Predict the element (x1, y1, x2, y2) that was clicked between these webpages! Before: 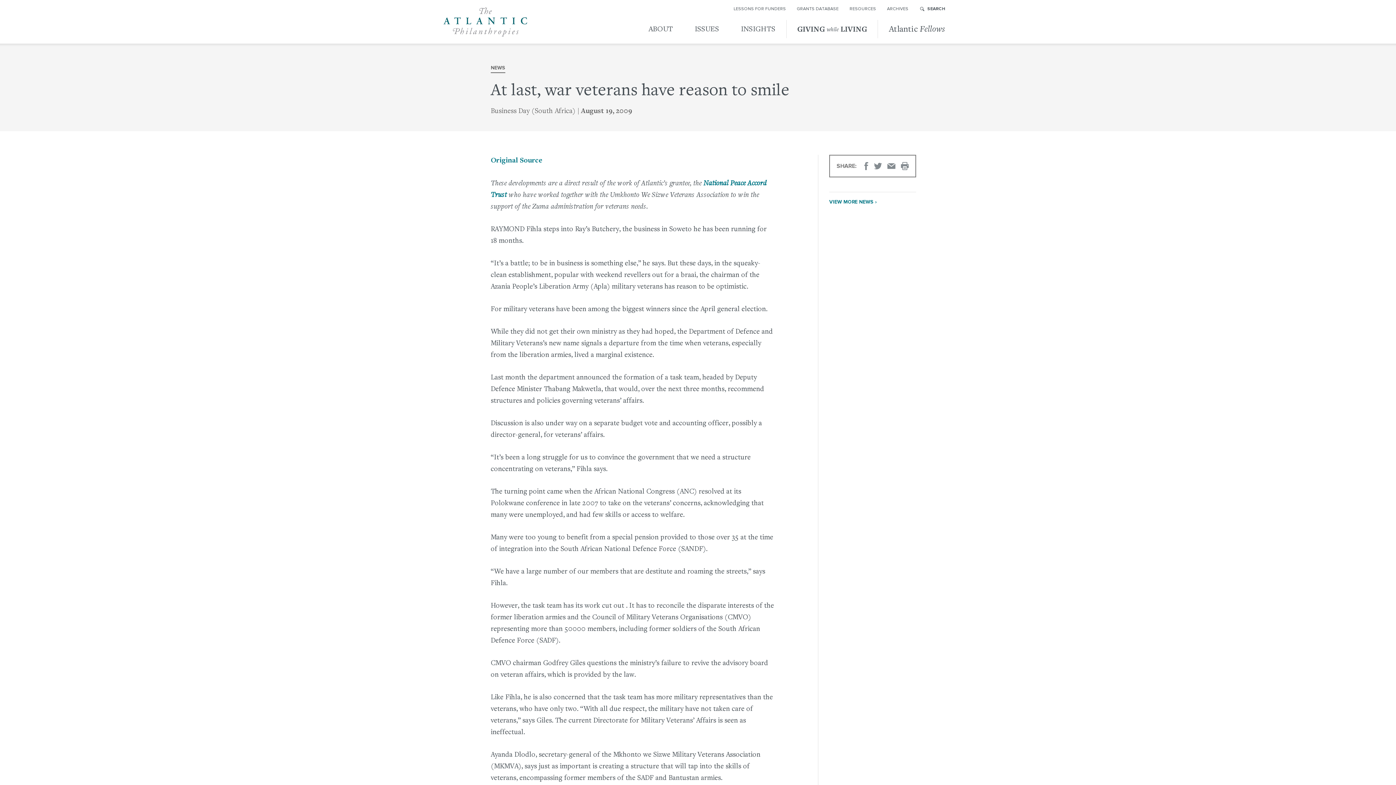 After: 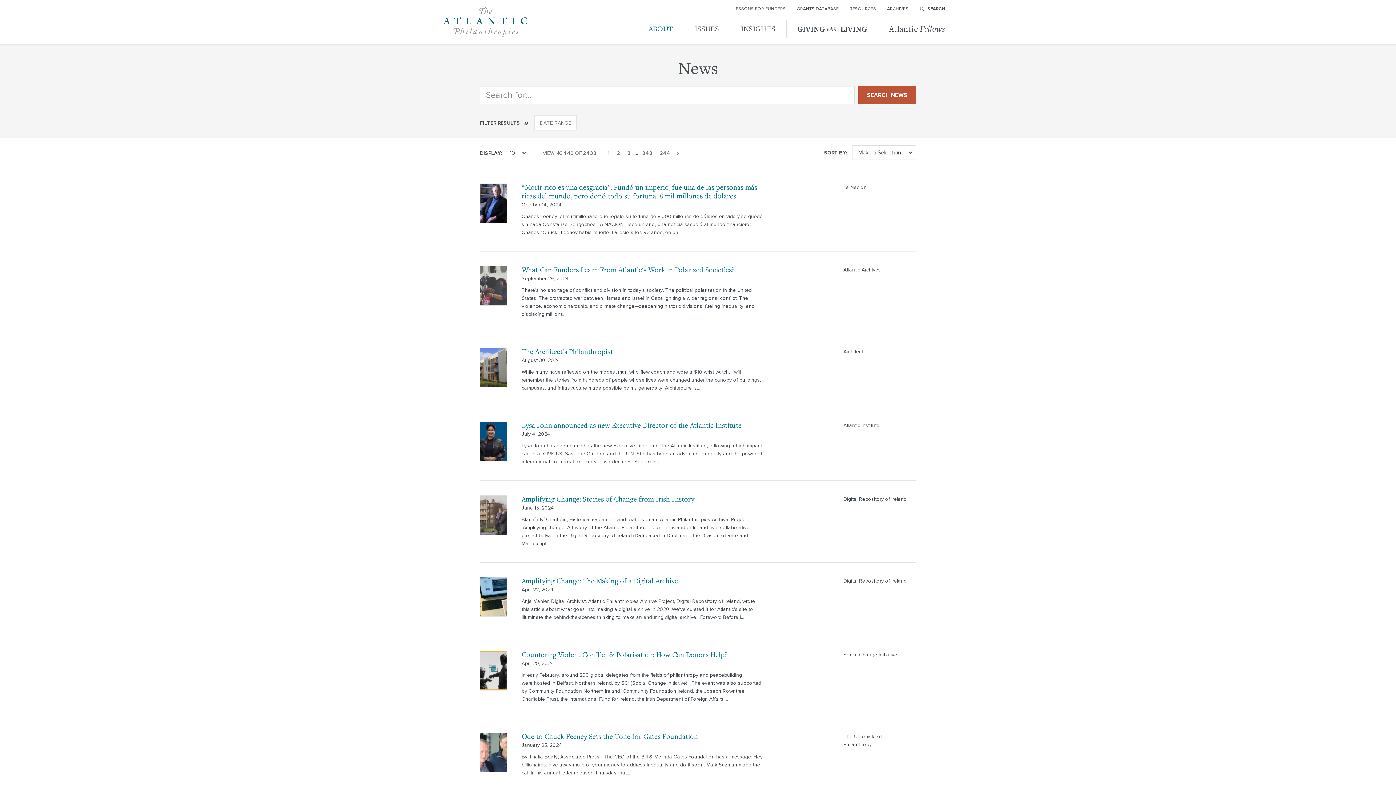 Action: label: VIEW MORE NEWS › bbox: (829, 192, 916, 212)